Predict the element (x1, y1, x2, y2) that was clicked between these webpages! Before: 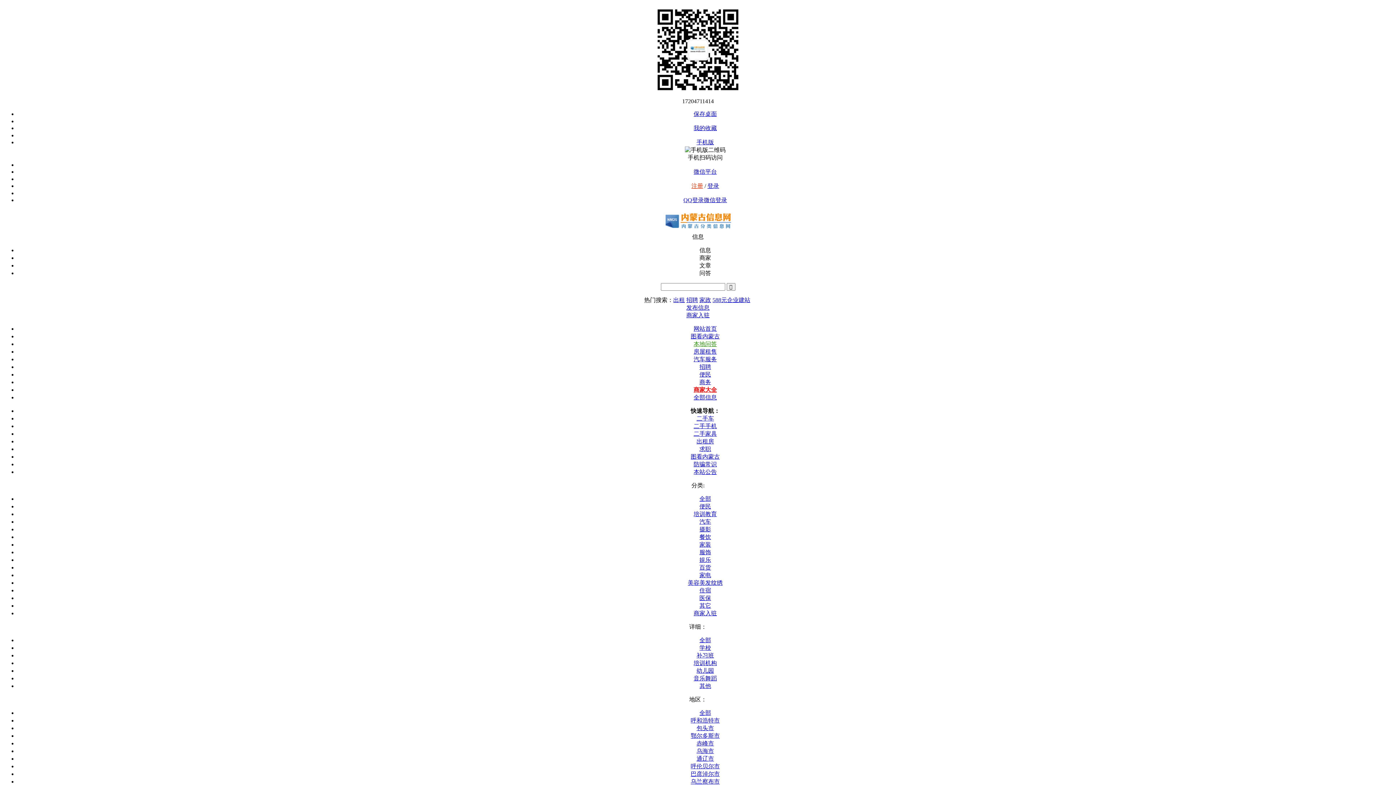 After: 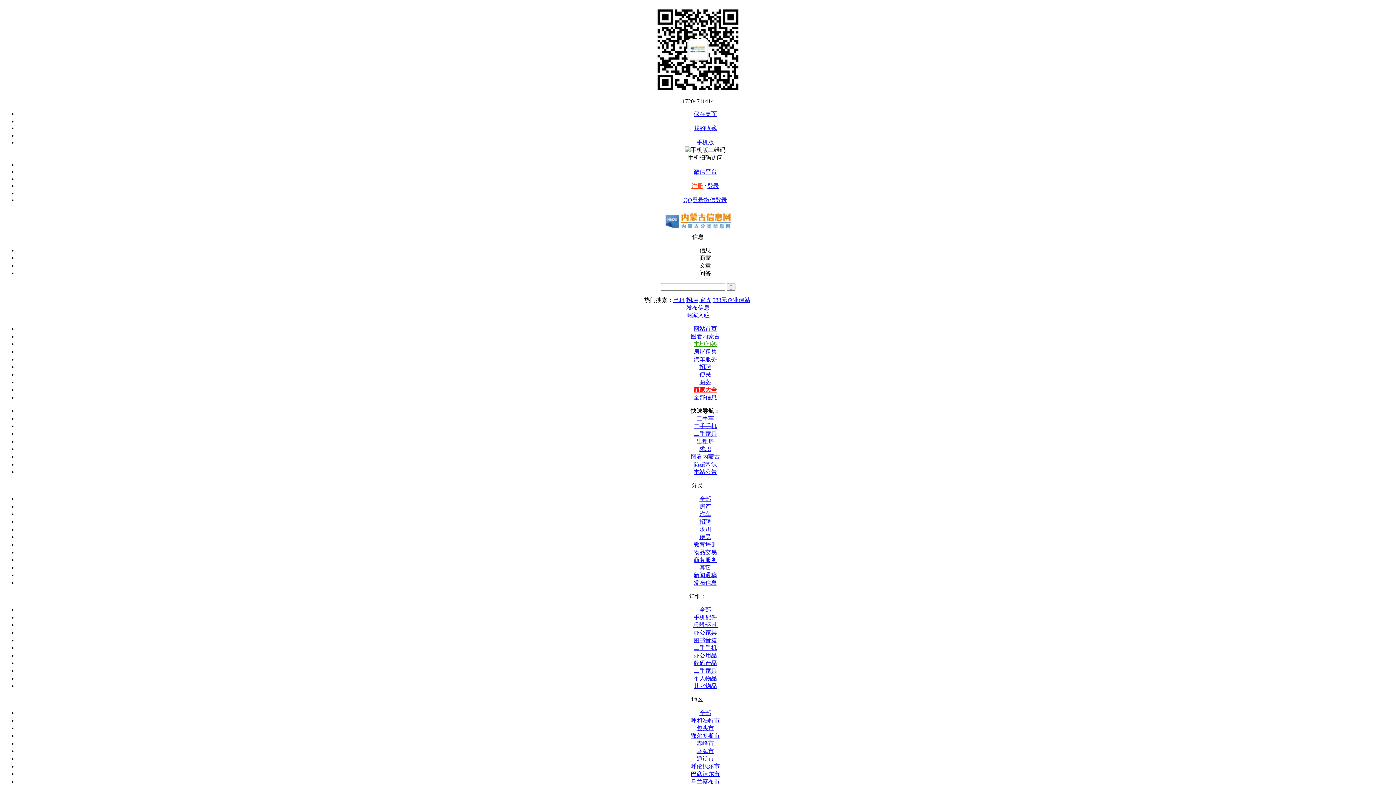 Action: label: 二手手机 bbox: (693, 423, 717, 429)